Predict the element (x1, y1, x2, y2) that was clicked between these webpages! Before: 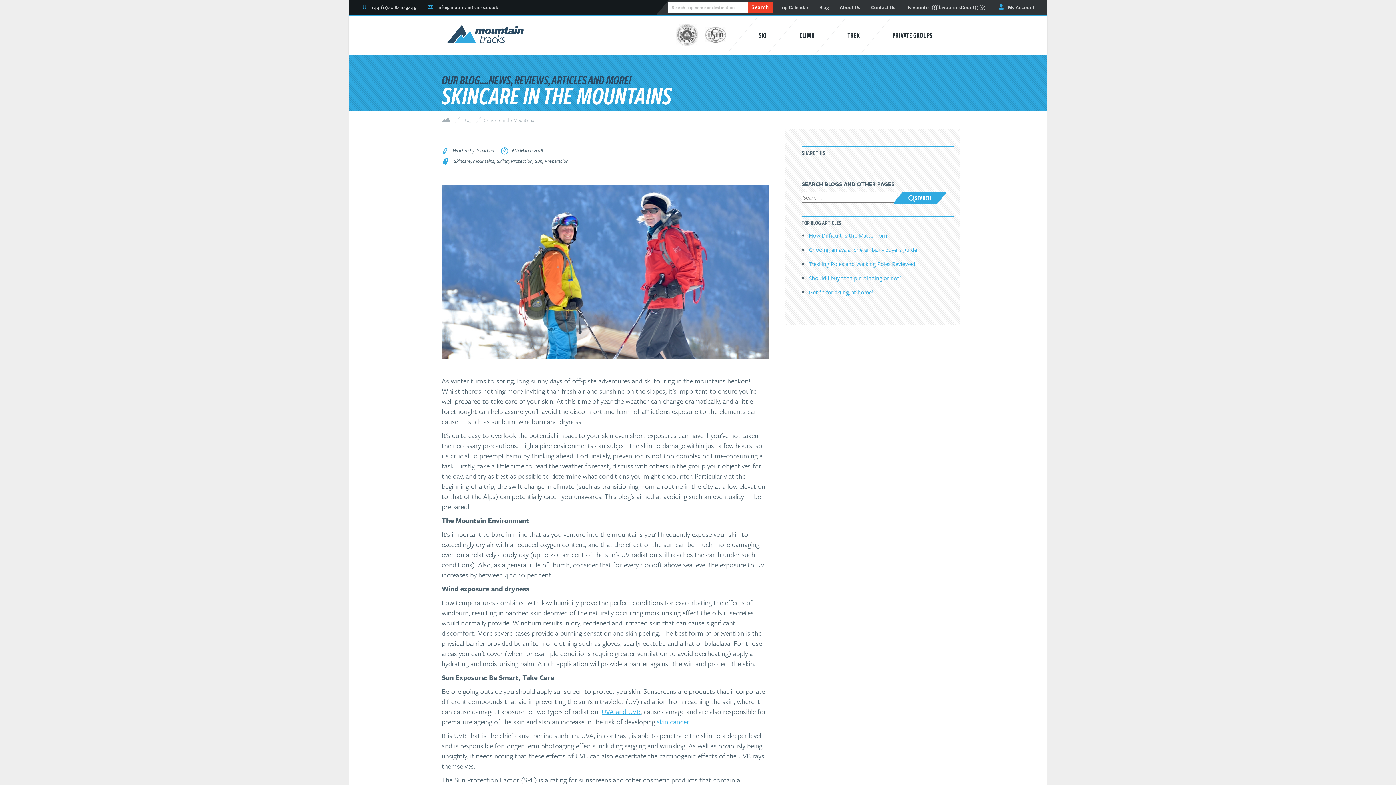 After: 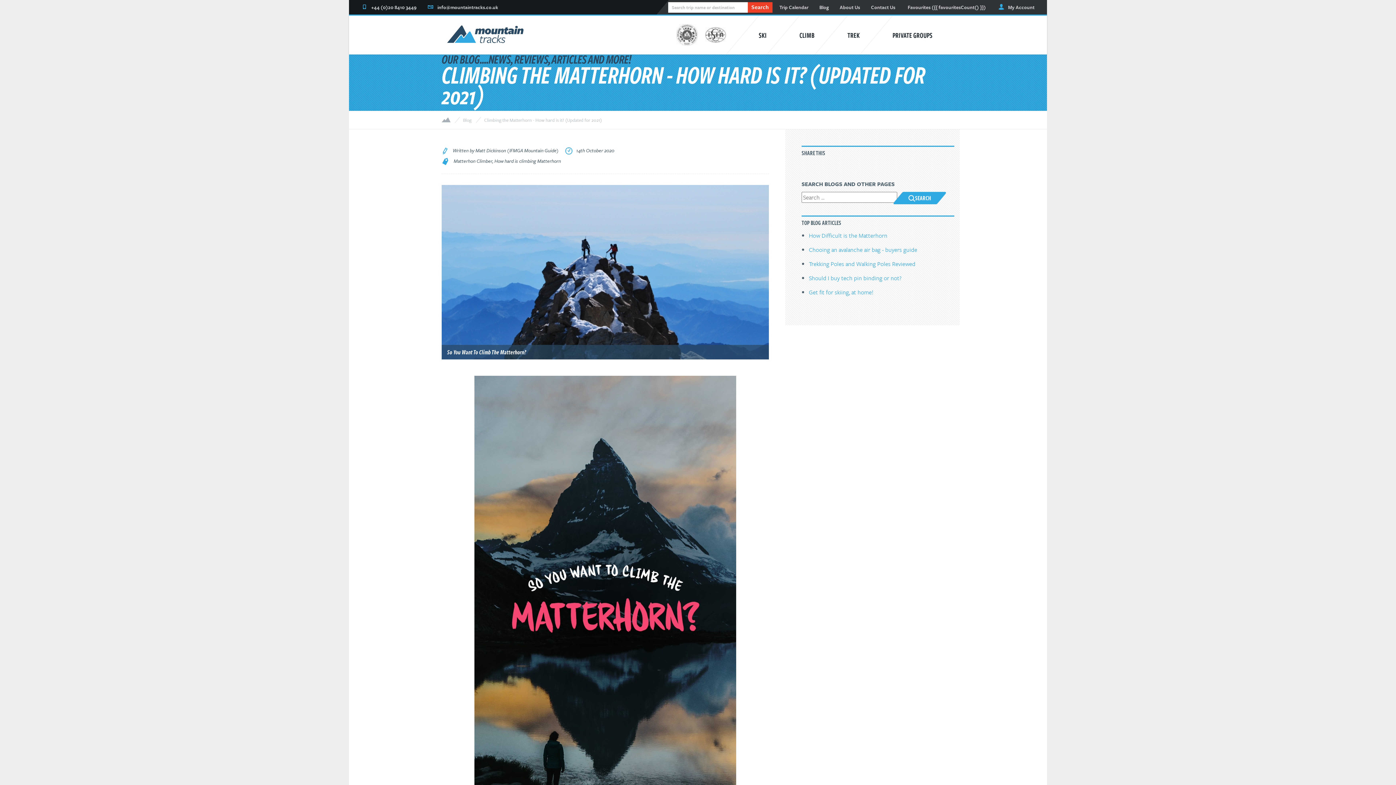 Action: bbox: (809, 231, 887, 240) label: How Difficult is the Matterhorn